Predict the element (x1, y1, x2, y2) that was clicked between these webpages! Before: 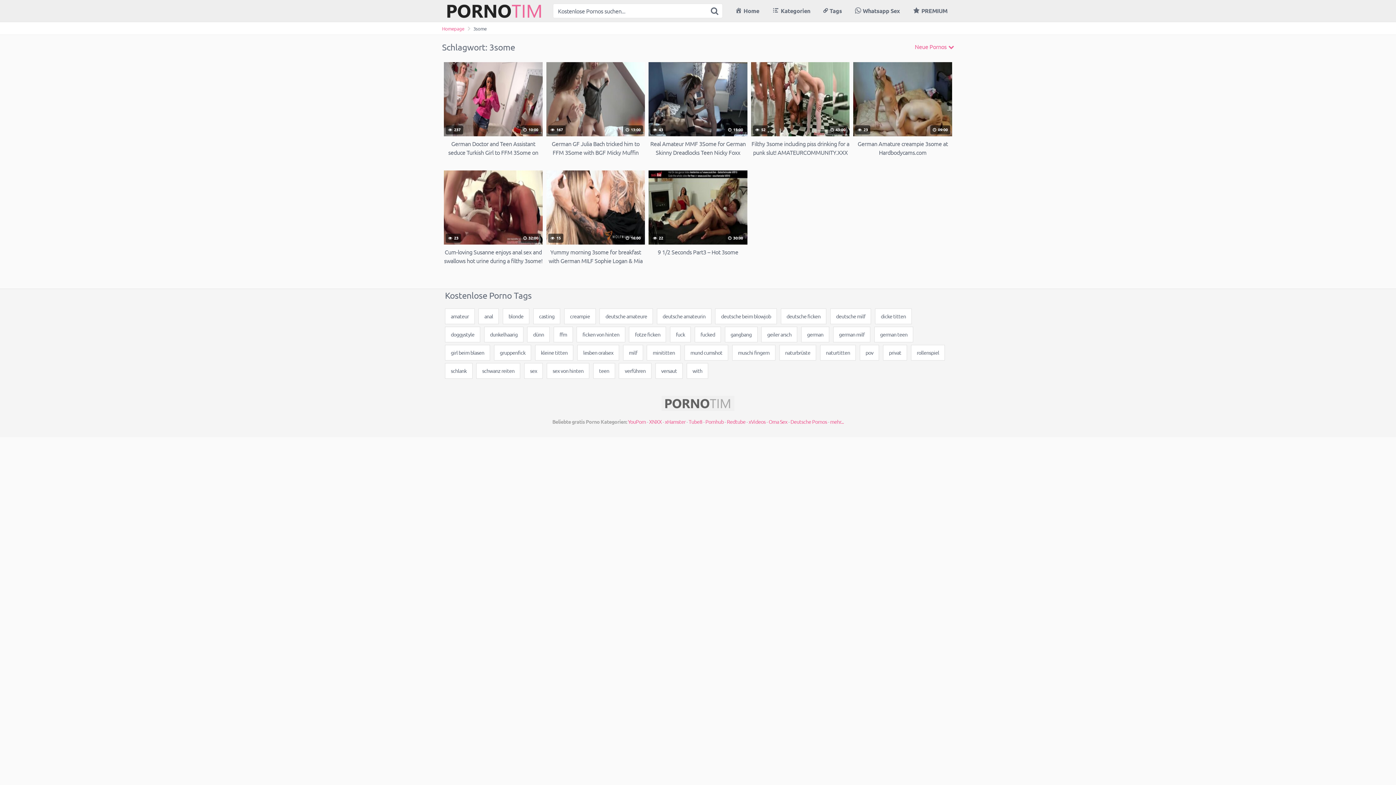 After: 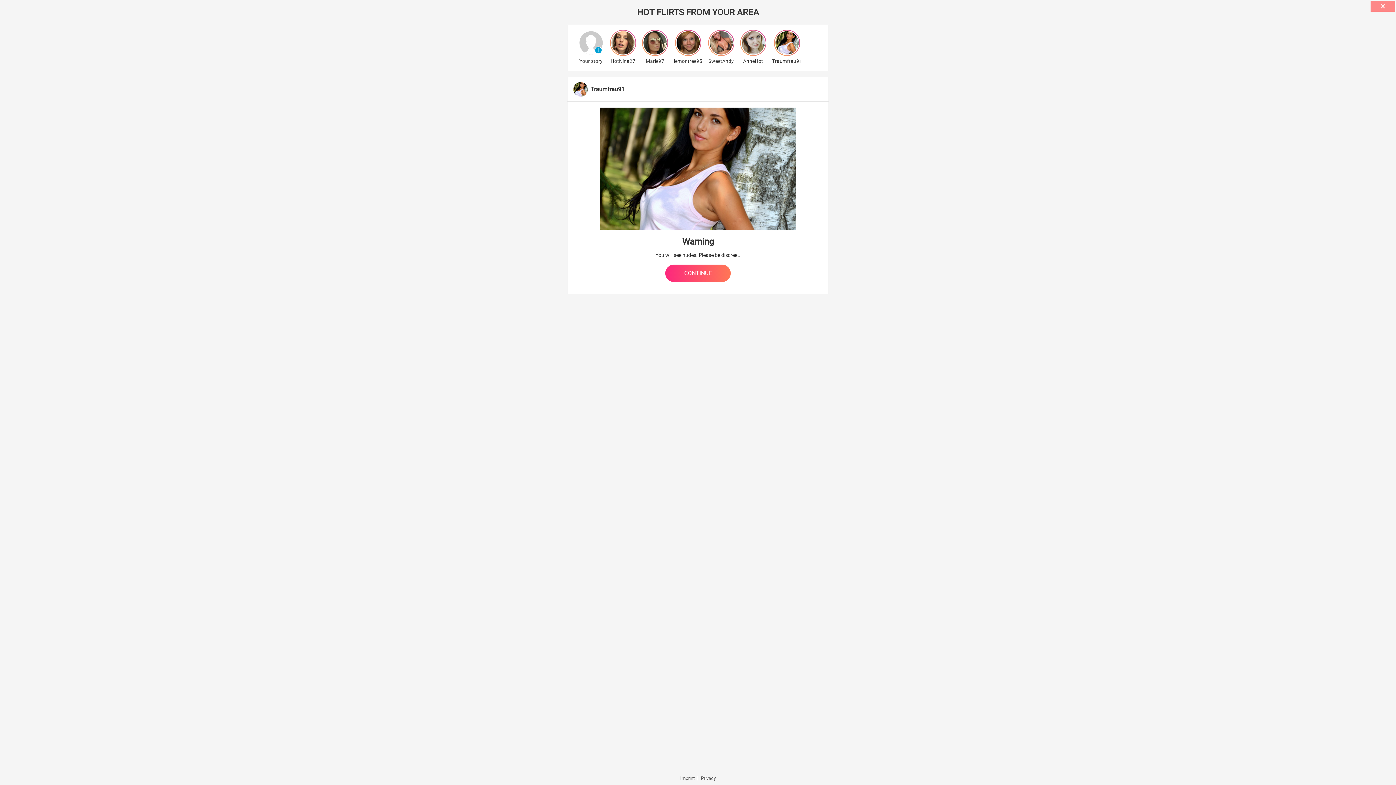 Action: bbox: (874, 326, 913, 342) label: german teen (289 Einträge)